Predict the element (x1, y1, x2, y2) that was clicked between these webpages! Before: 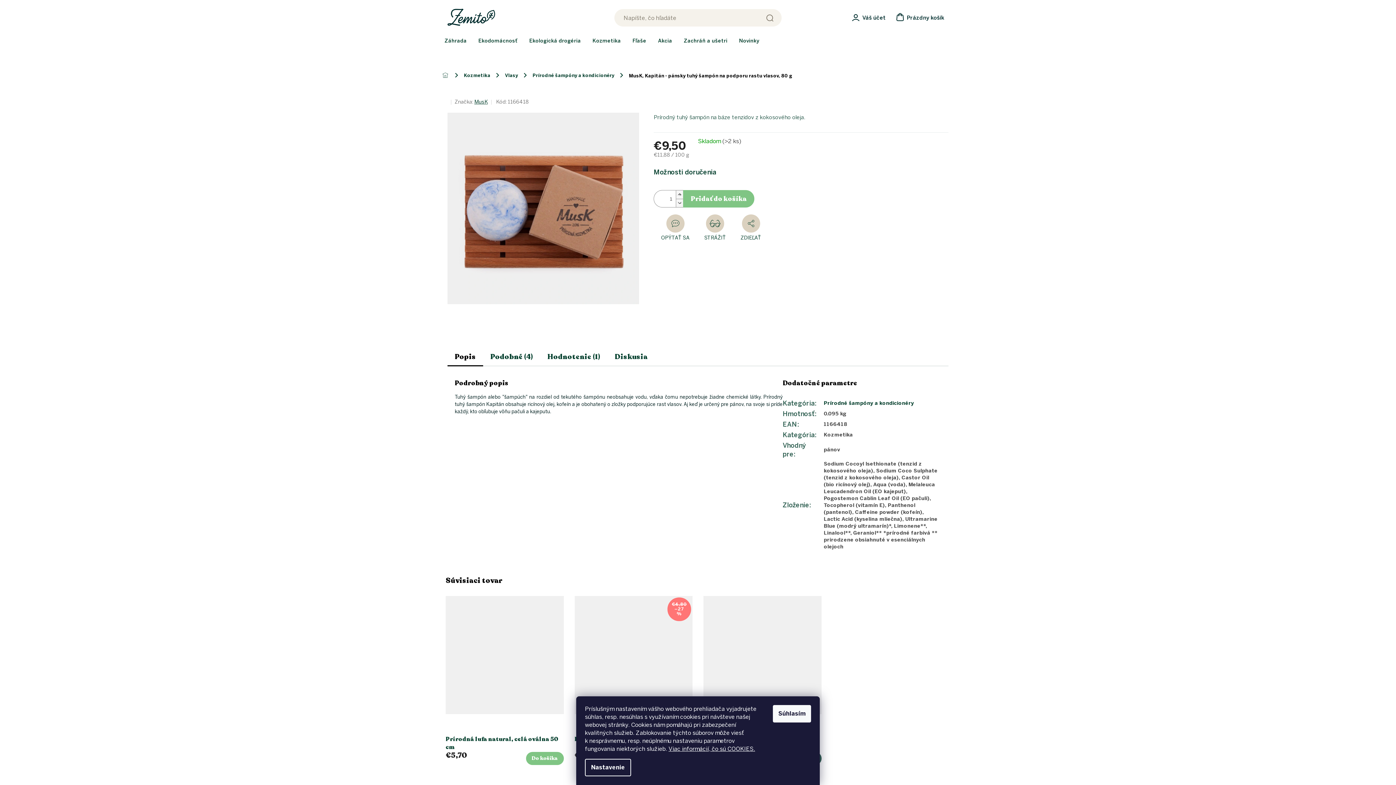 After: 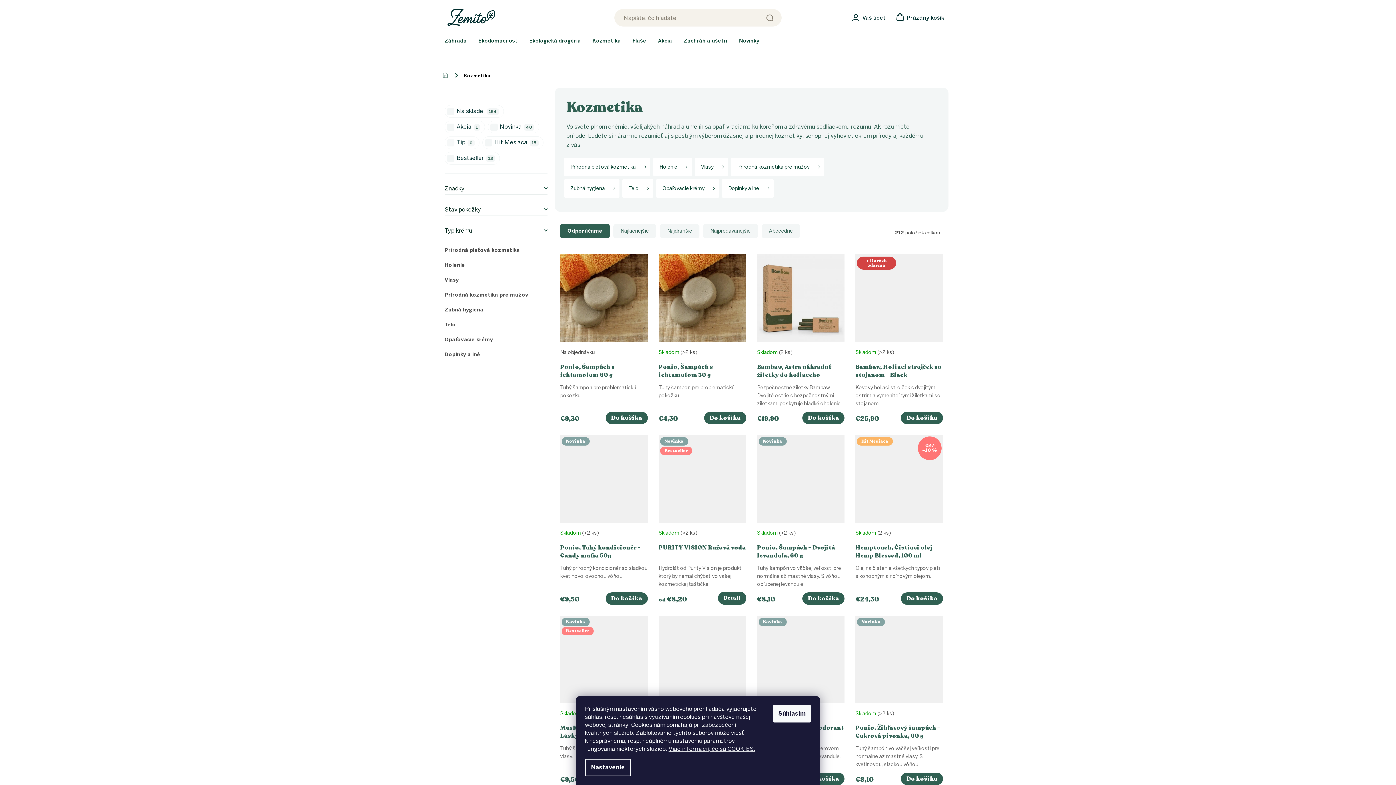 Action: bbox: (456, 68, 497, 81) label: Kozmetika